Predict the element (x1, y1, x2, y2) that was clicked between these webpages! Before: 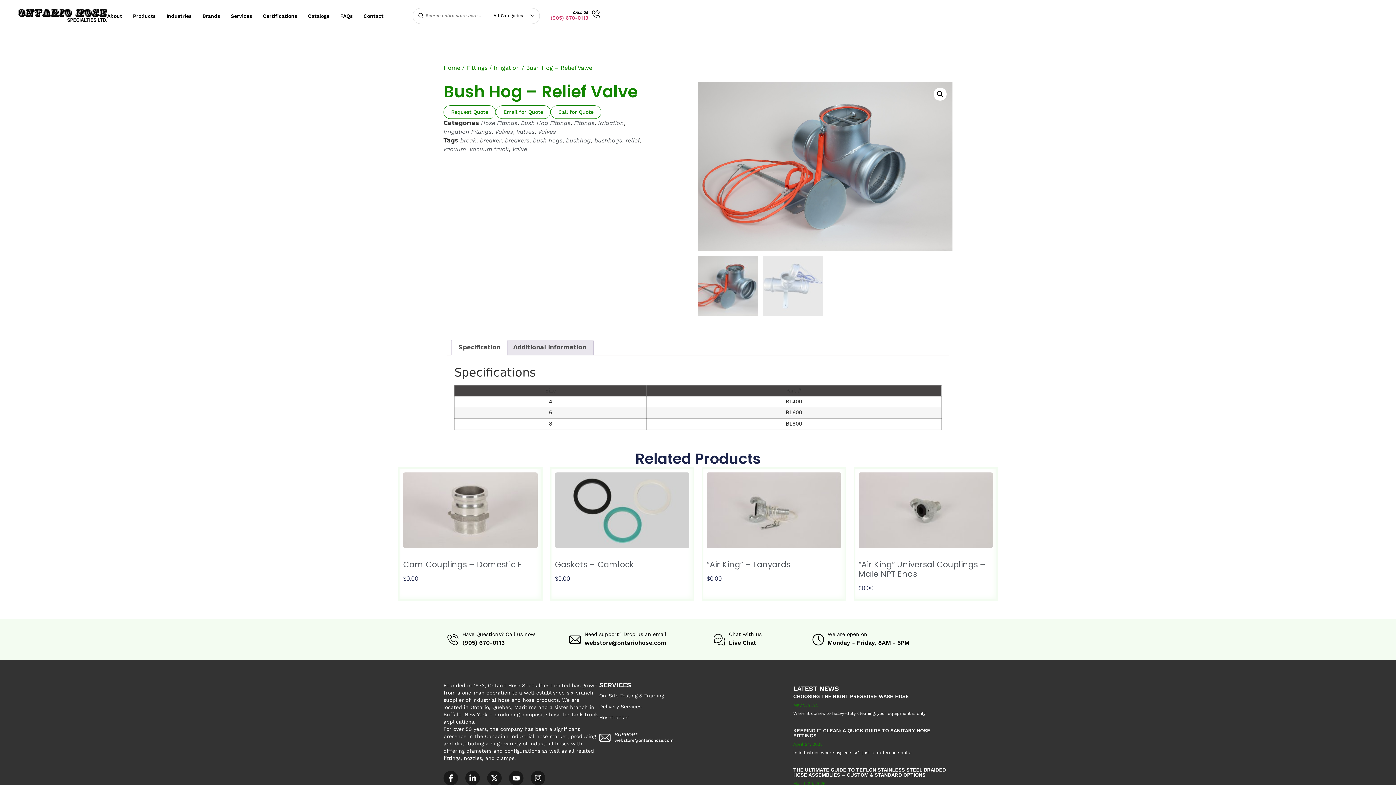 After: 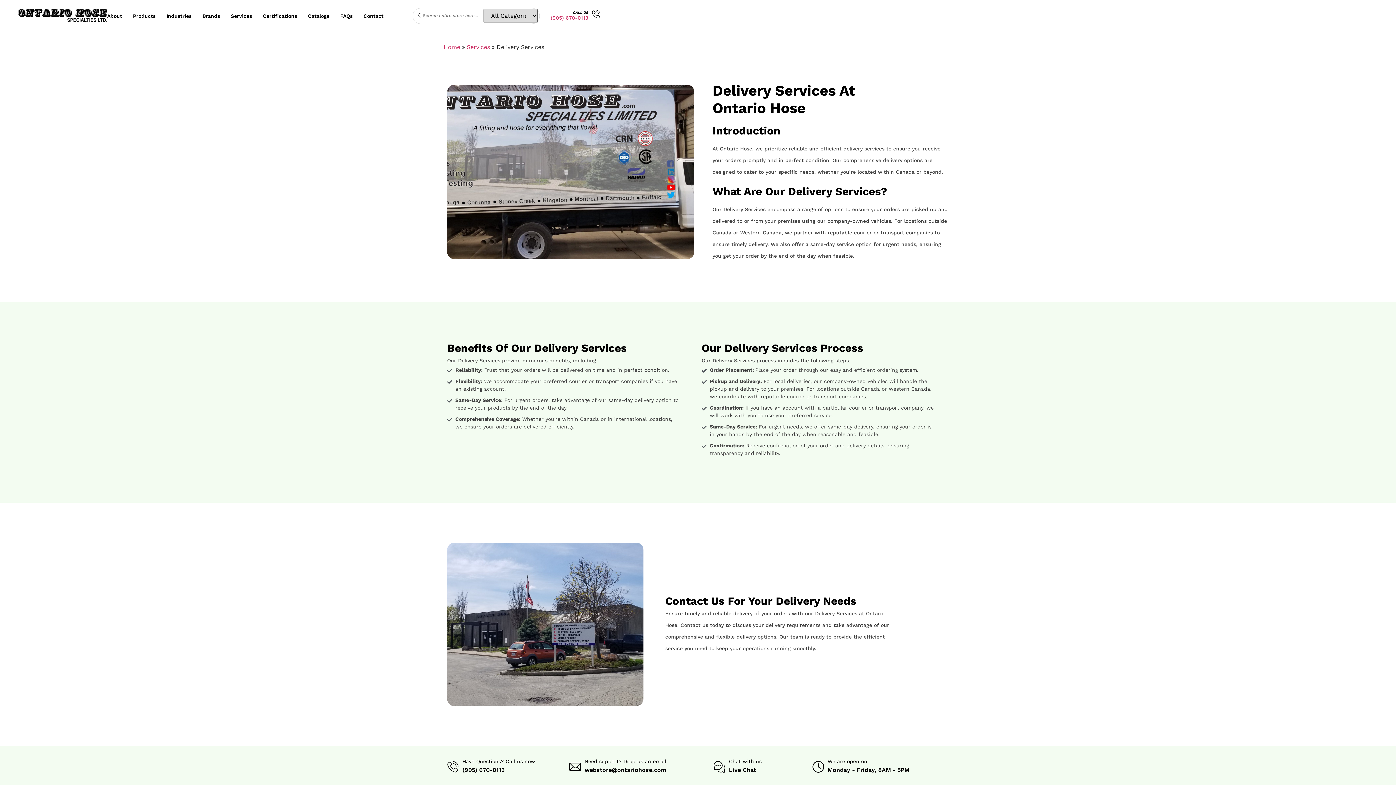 Action: bbox: (599, 701, 720, 712) label: Delivery Services